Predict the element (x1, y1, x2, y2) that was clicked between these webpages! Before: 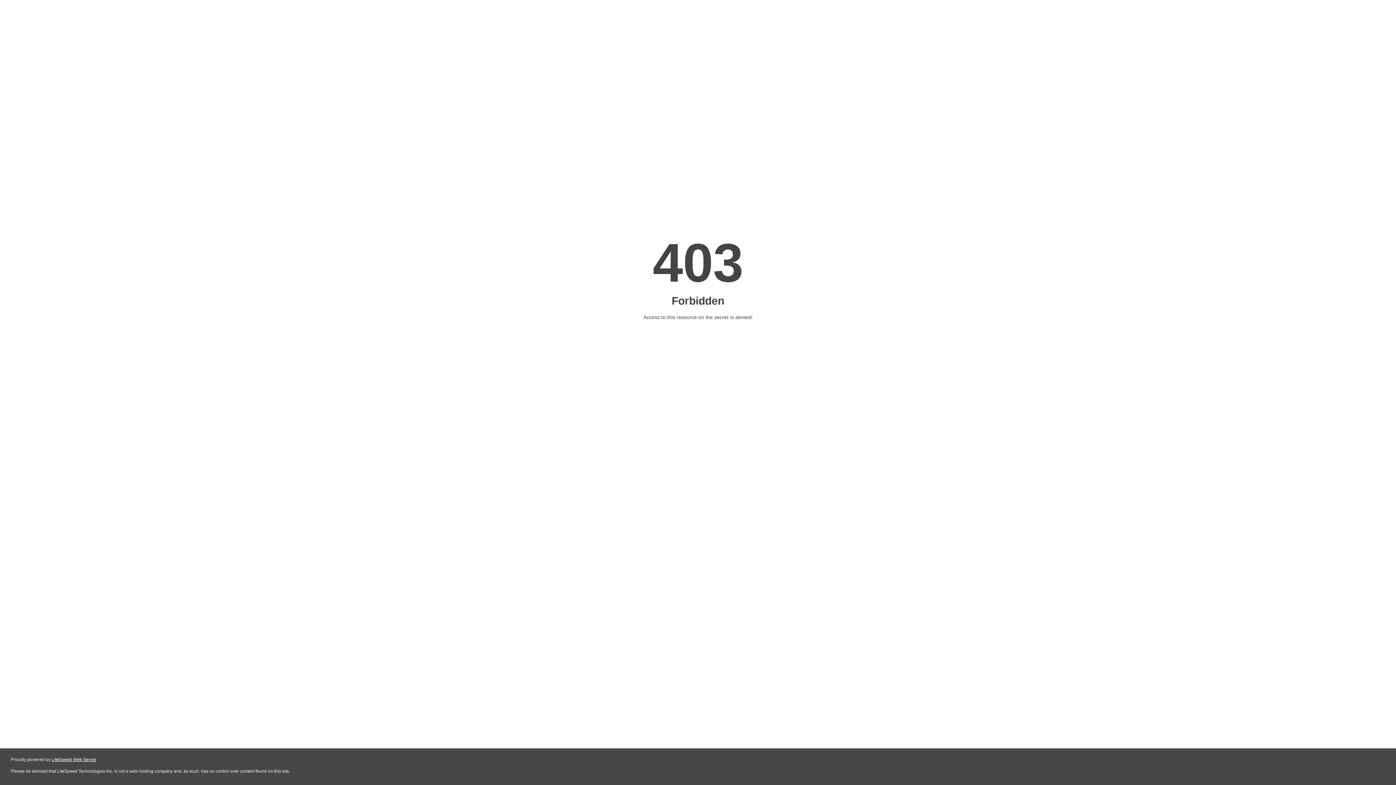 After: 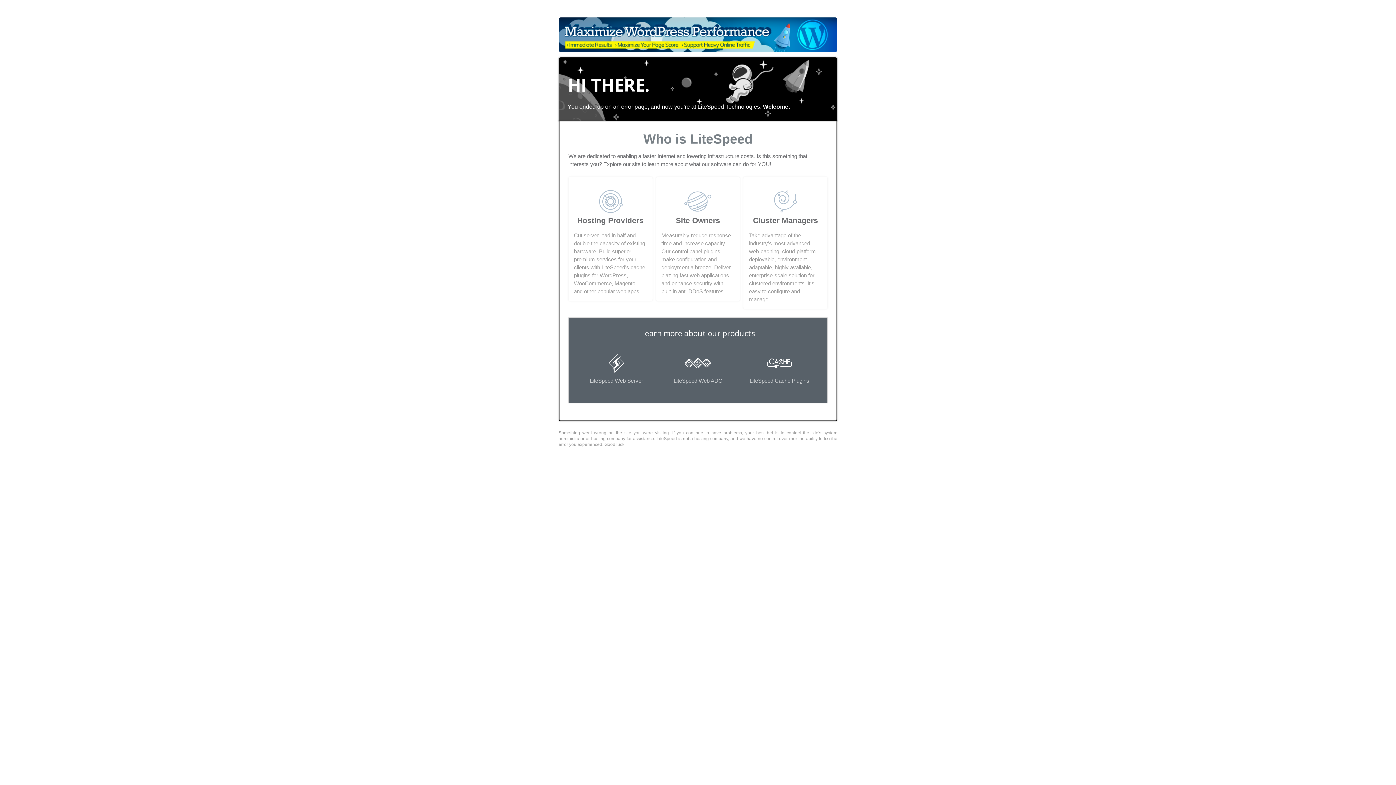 Action: bbox: (51, 757, 96, 762) label: LiteSpeed Web Server